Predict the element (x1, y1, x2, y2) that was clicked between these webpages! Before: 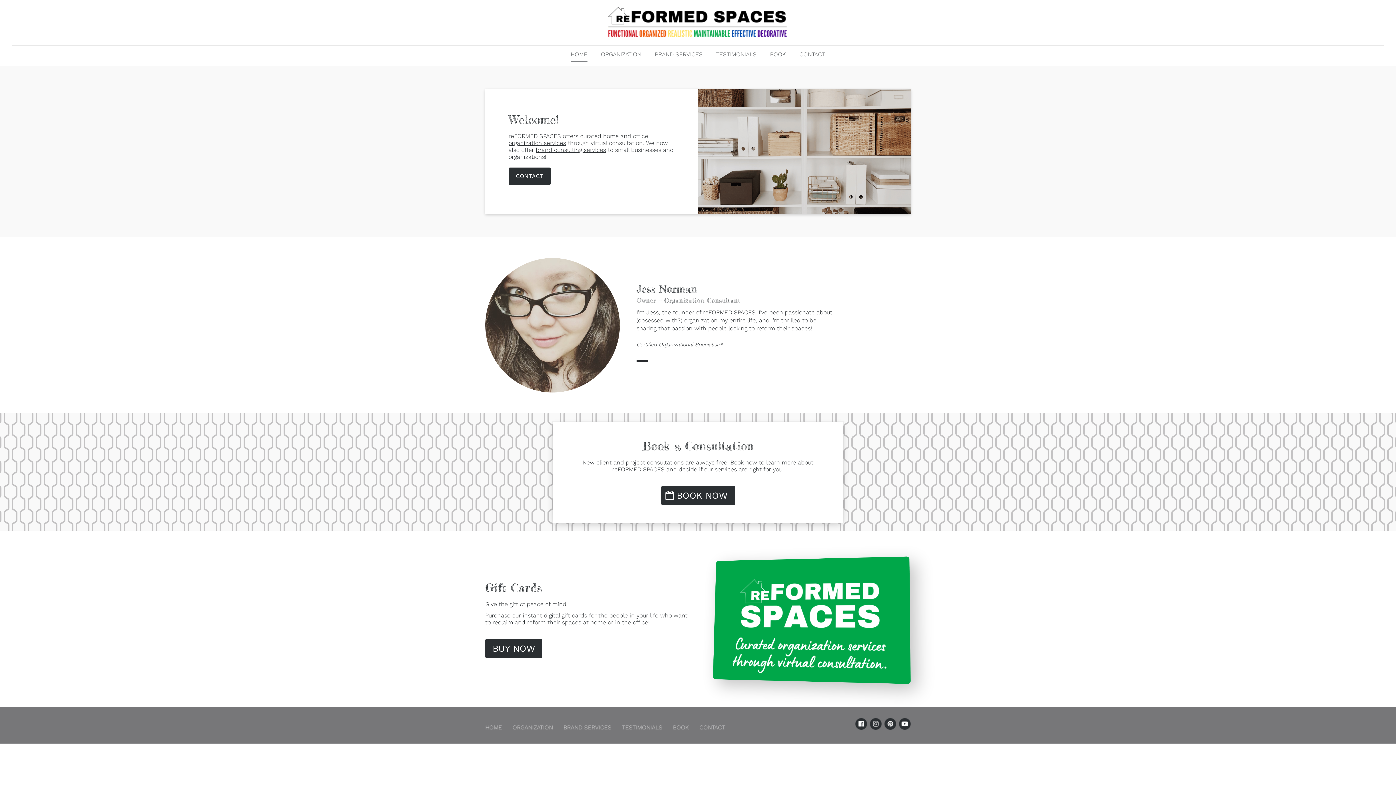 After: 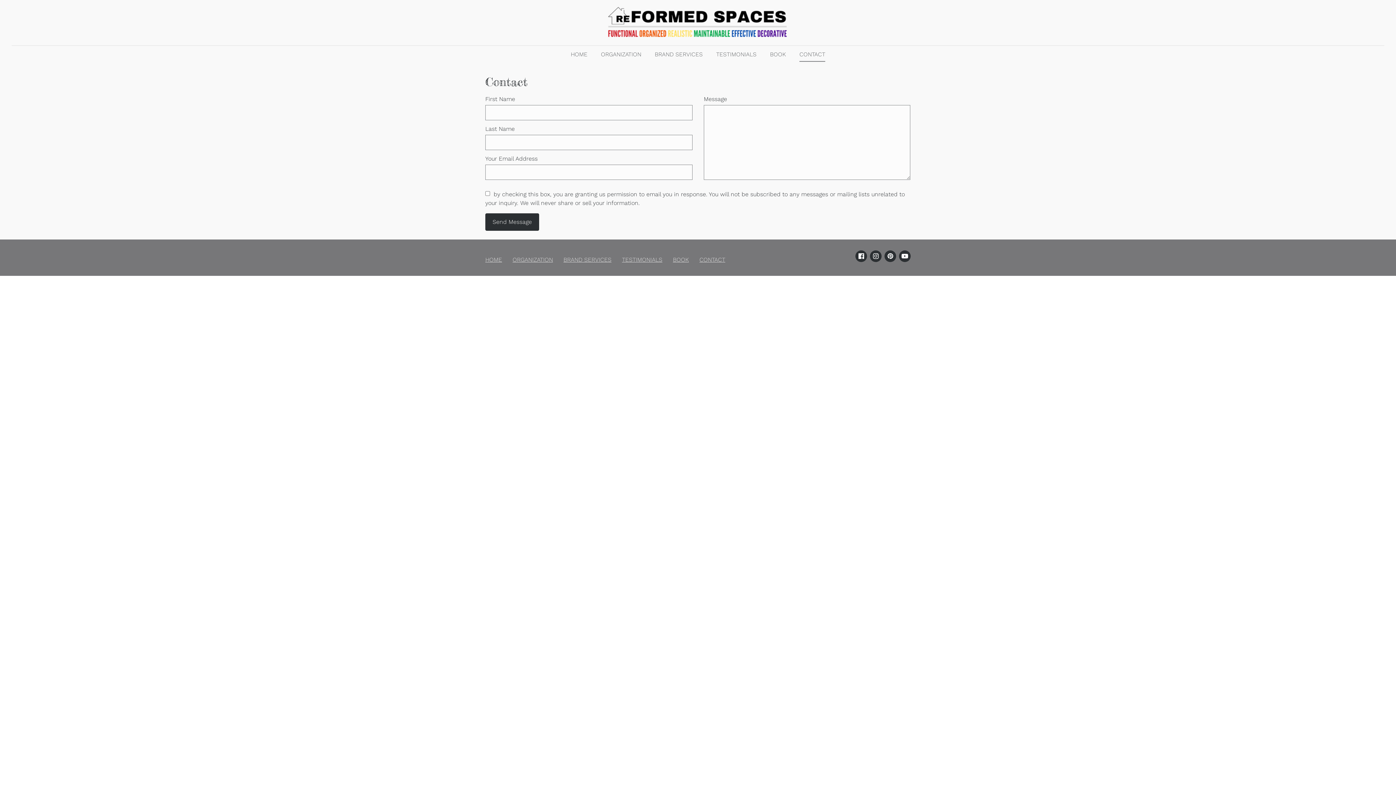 Action: label: CONTACT bbox: (793, 47, 831, 61)